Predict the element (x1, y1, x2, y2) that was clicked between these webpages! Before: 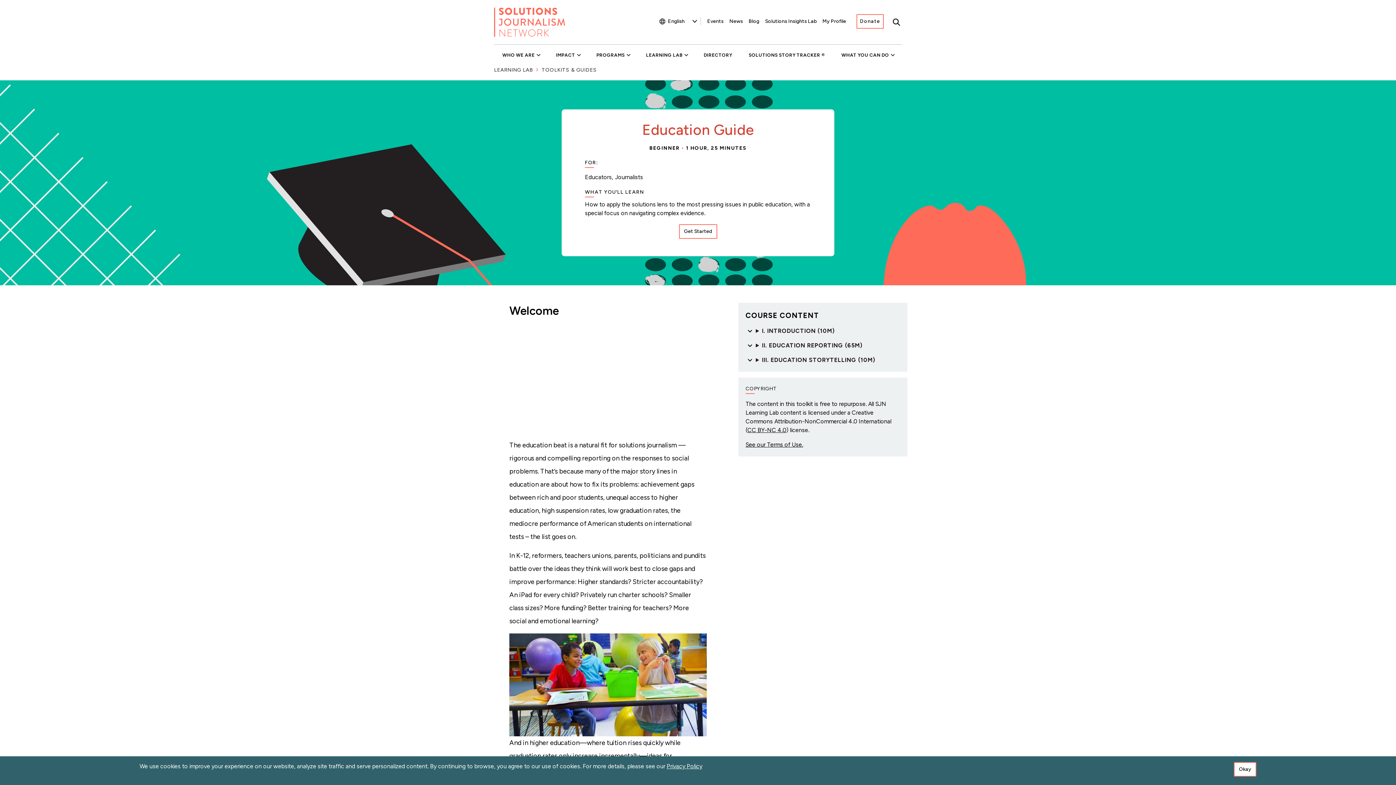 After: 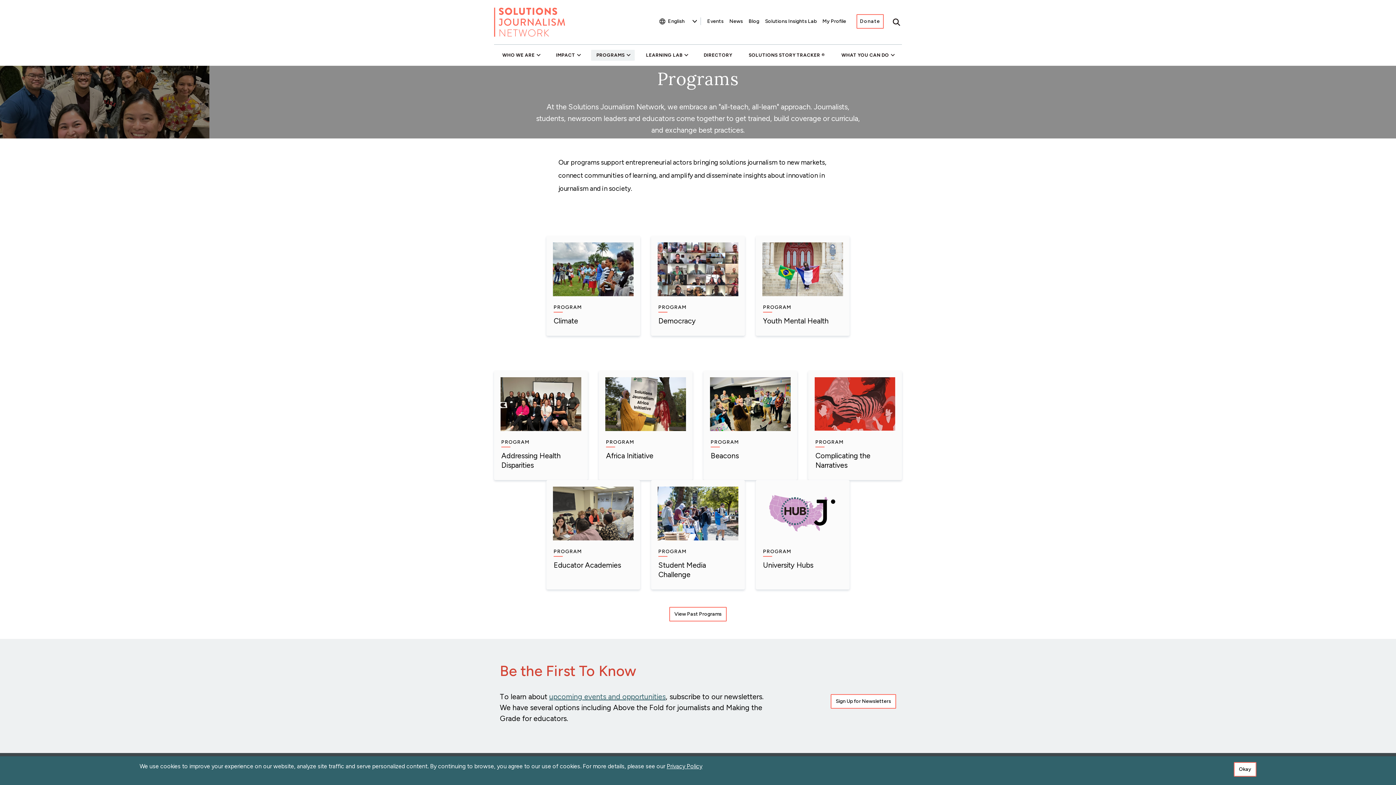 Action: bbox: (591, 49, 634, 60) label: PROGRAMS